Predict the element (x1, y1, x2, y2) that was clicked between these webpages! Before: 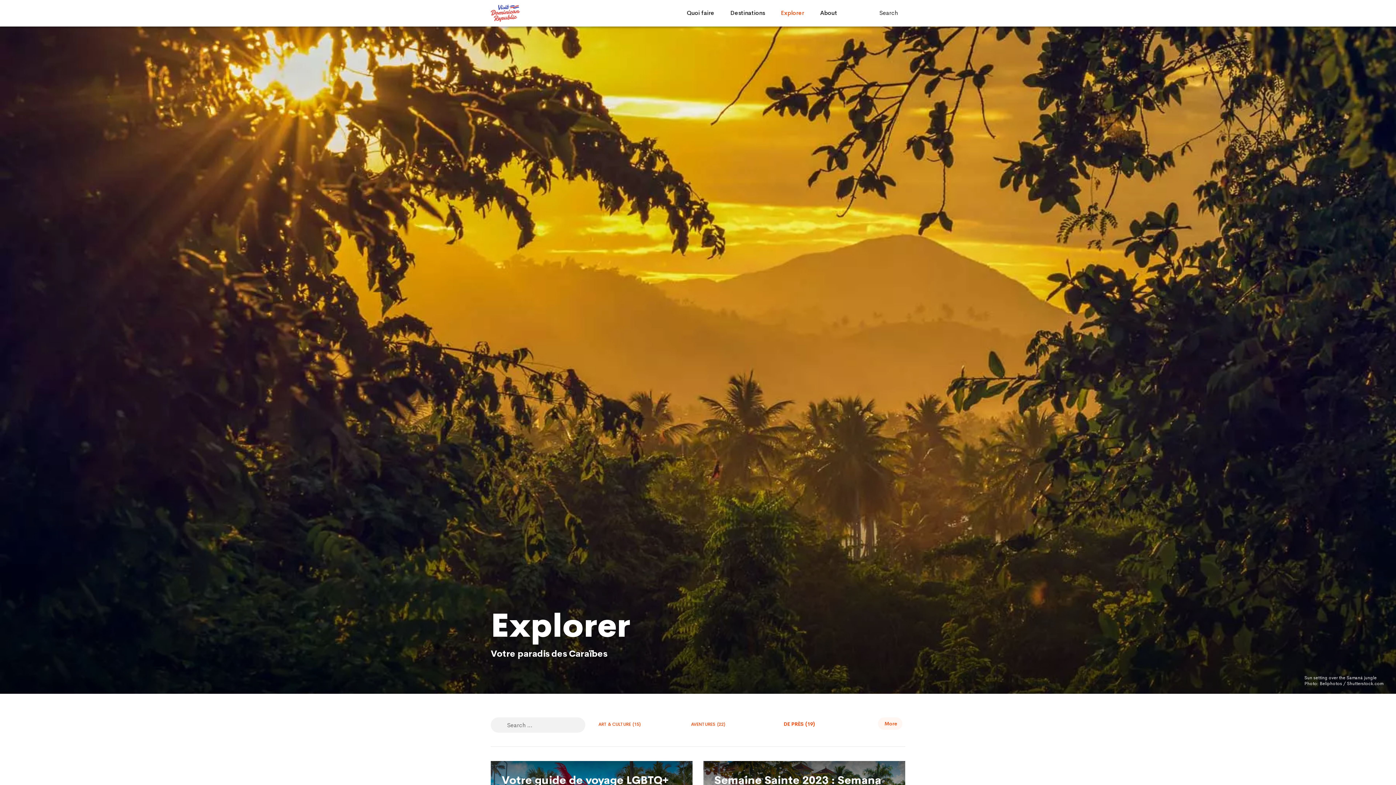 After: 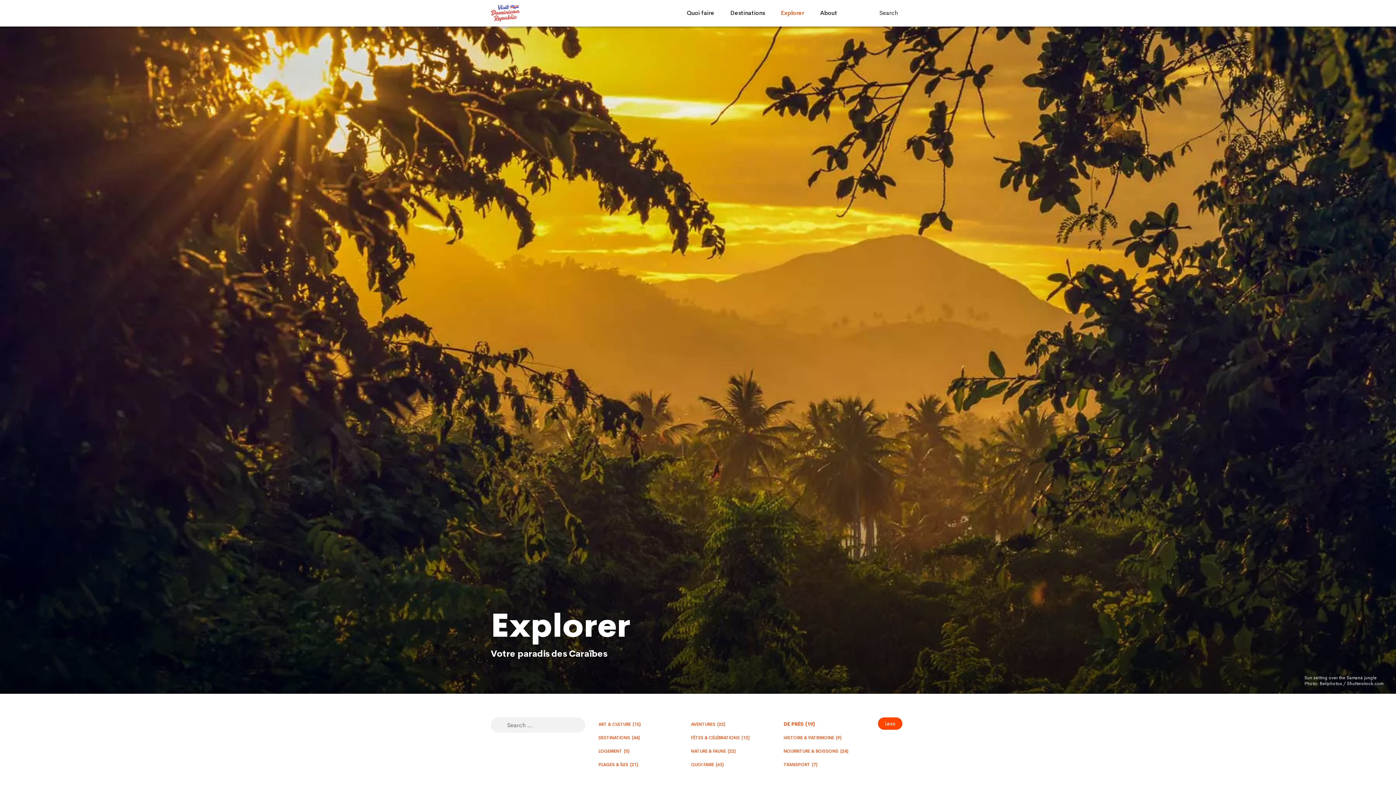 Action: bbox: (878, 717, 902, 730) label: More